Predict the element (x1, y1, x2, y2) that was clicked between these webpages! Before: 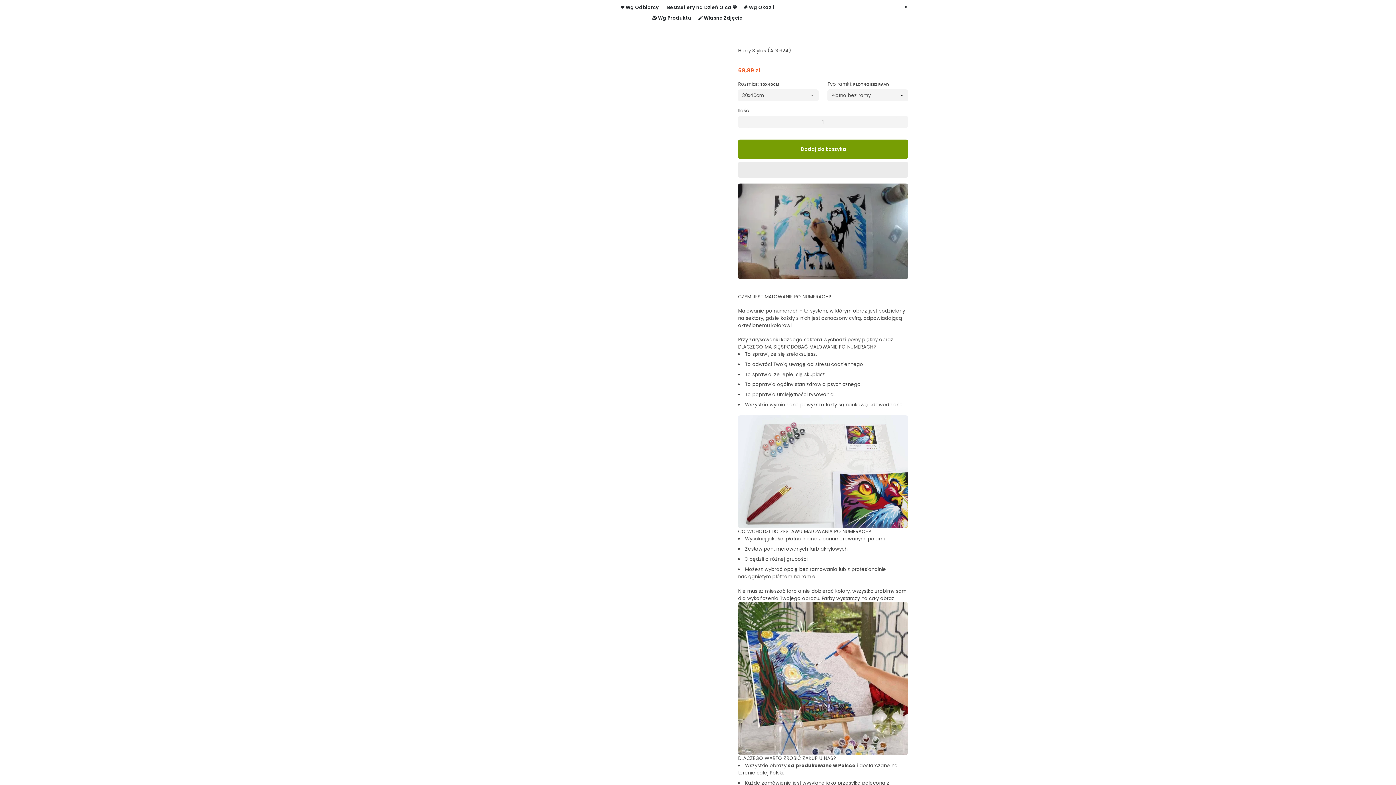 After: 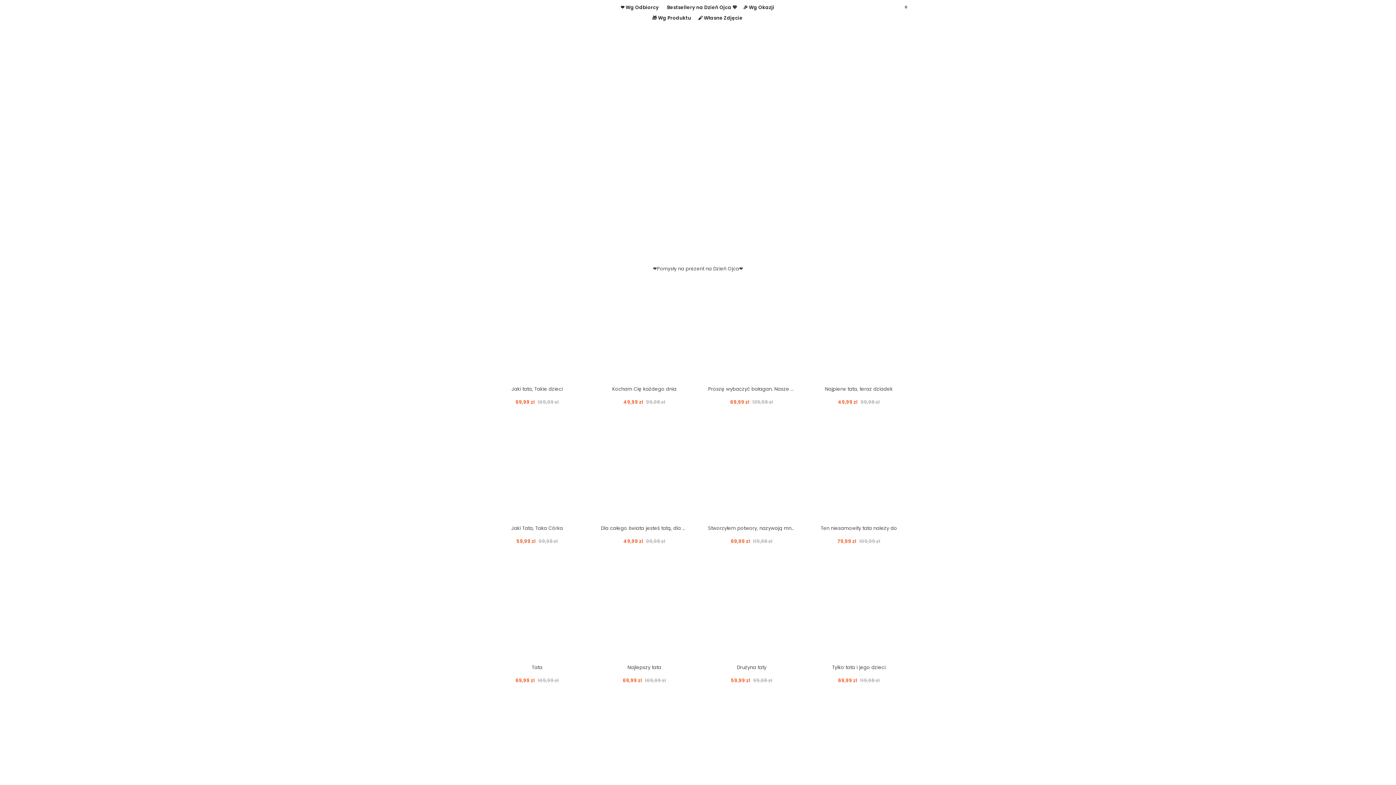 Action: bbox: (488, 0, 586, 25)